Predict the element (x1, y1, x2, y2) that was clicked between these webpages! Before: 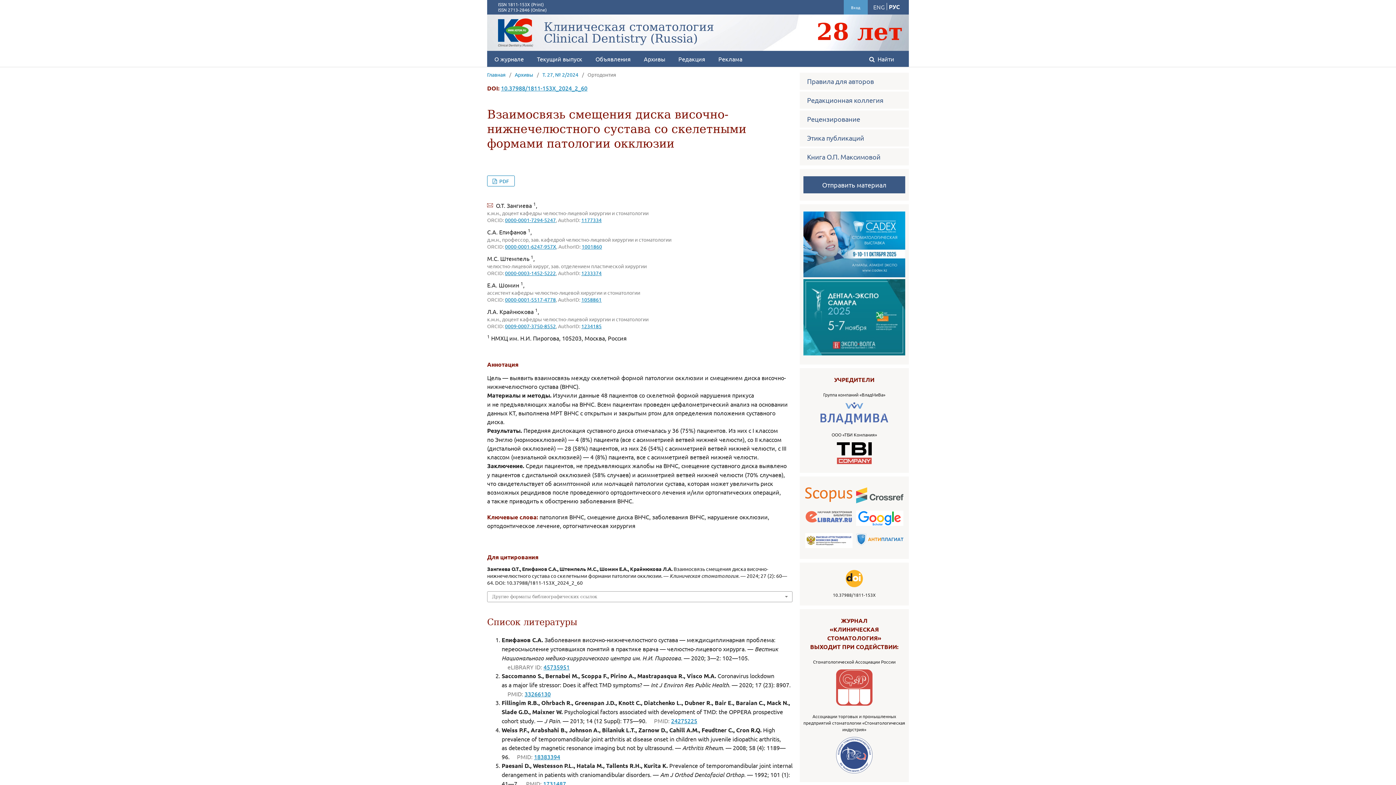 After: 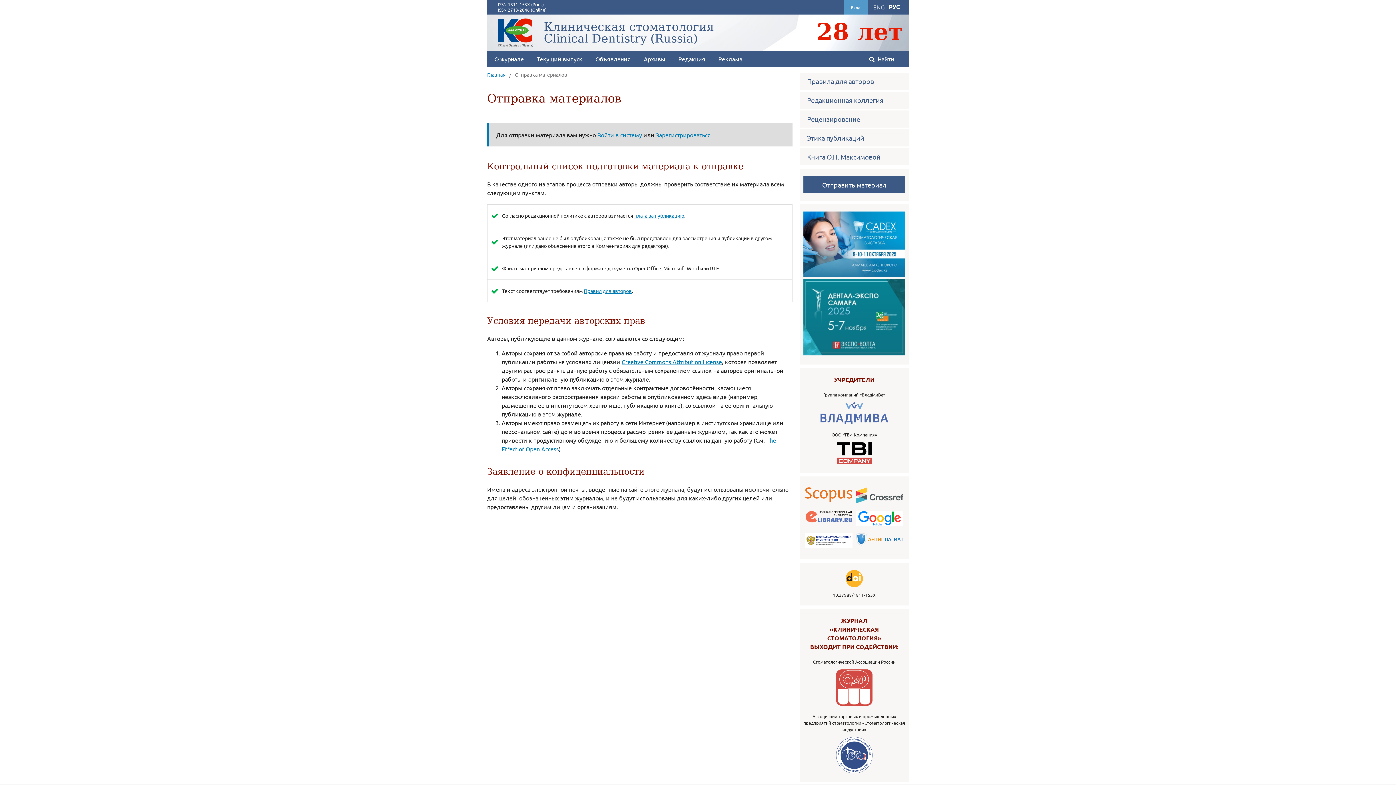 Action: label: Отправить материал bbox: (803, 176, 905, 193)